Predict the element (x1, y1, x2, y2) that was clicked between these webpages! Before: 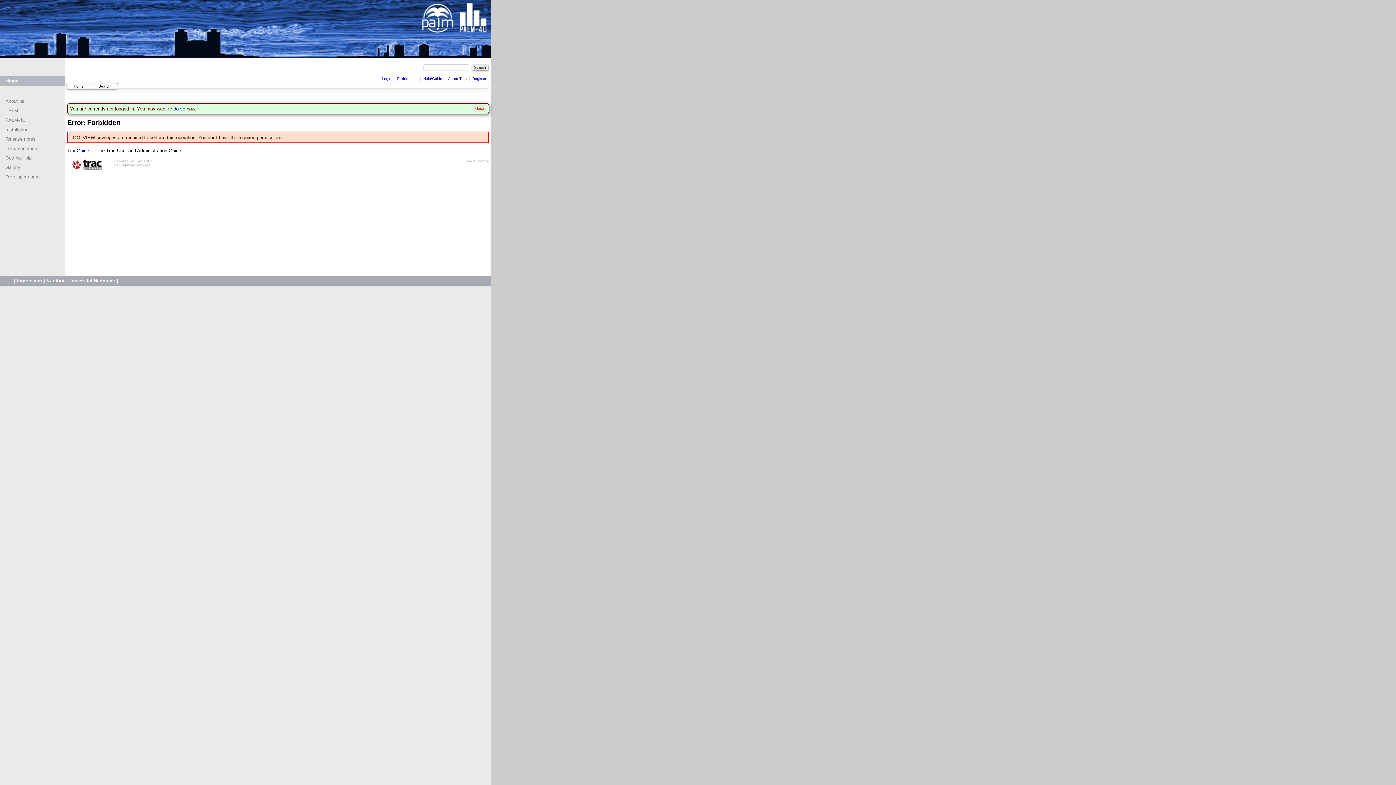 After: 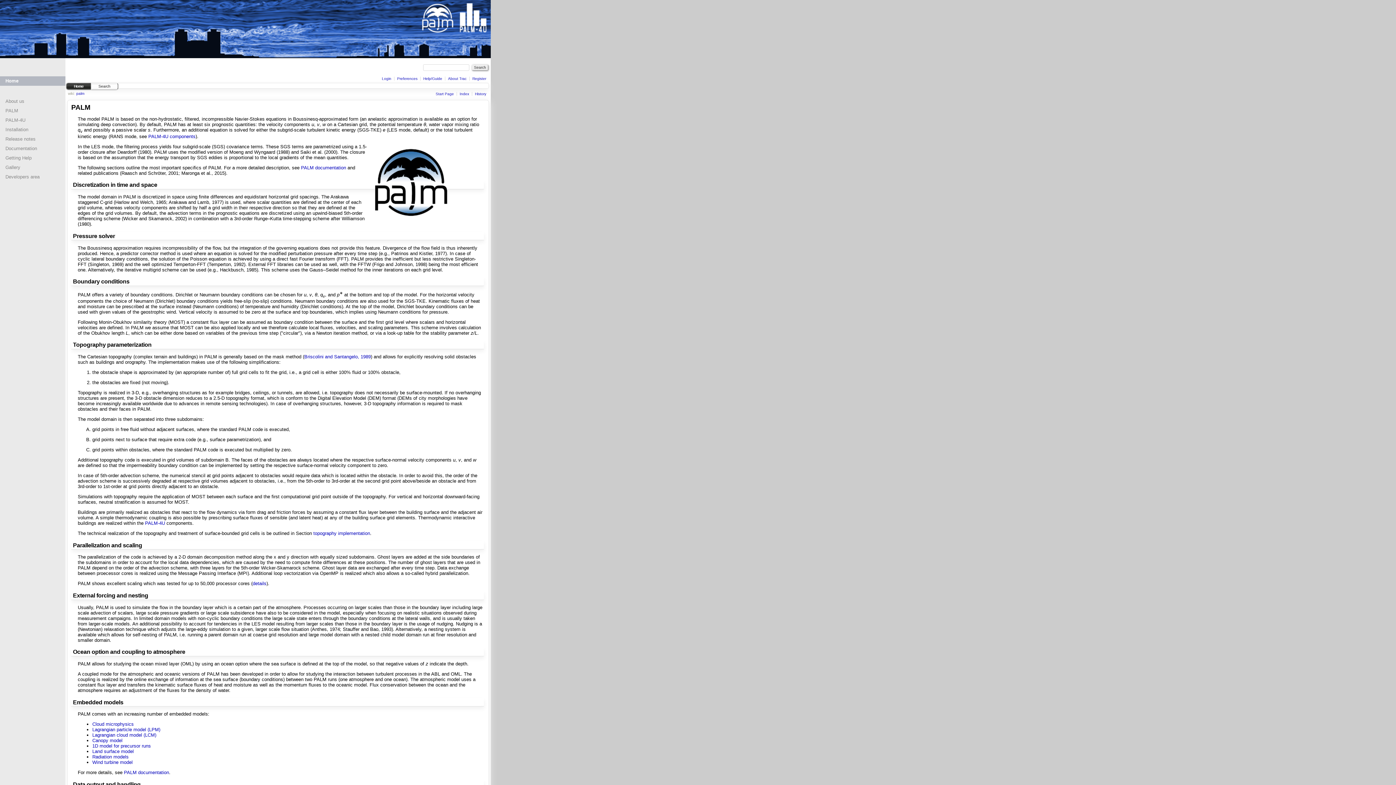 Action: label: PALM bbox: (5, 108, 18, 113)